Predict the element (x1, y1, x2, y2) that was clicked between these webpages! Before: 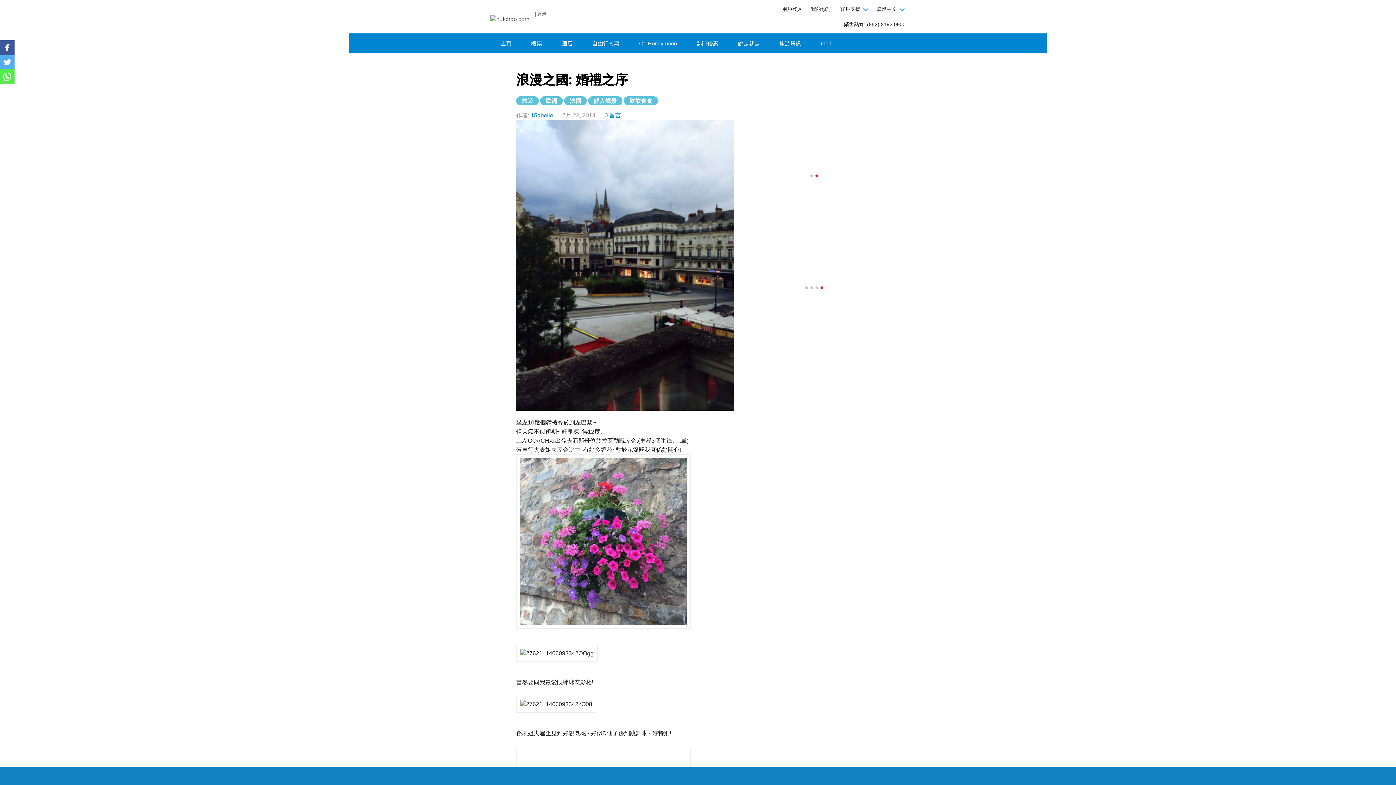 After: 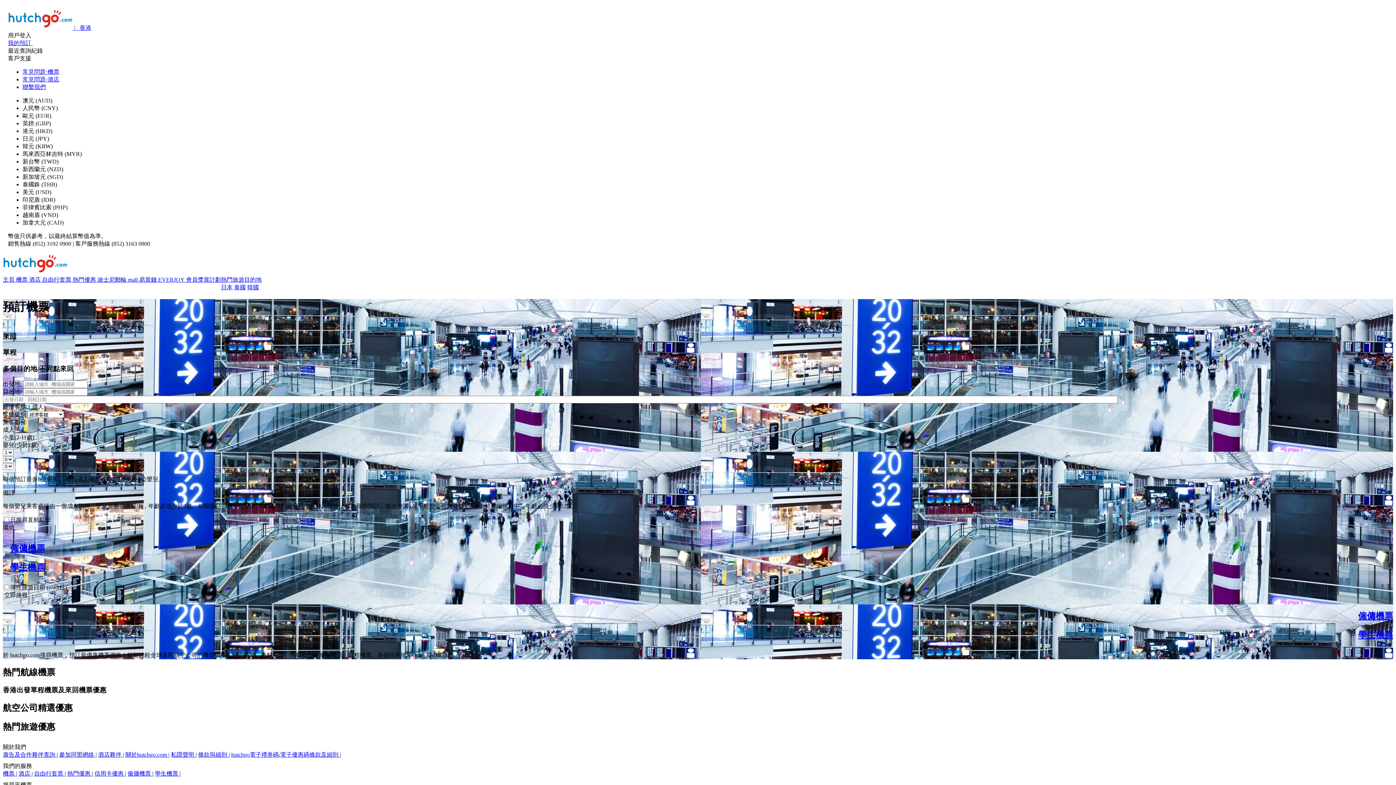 Action: bbox: (521, 33, 552, 53) label: 機票